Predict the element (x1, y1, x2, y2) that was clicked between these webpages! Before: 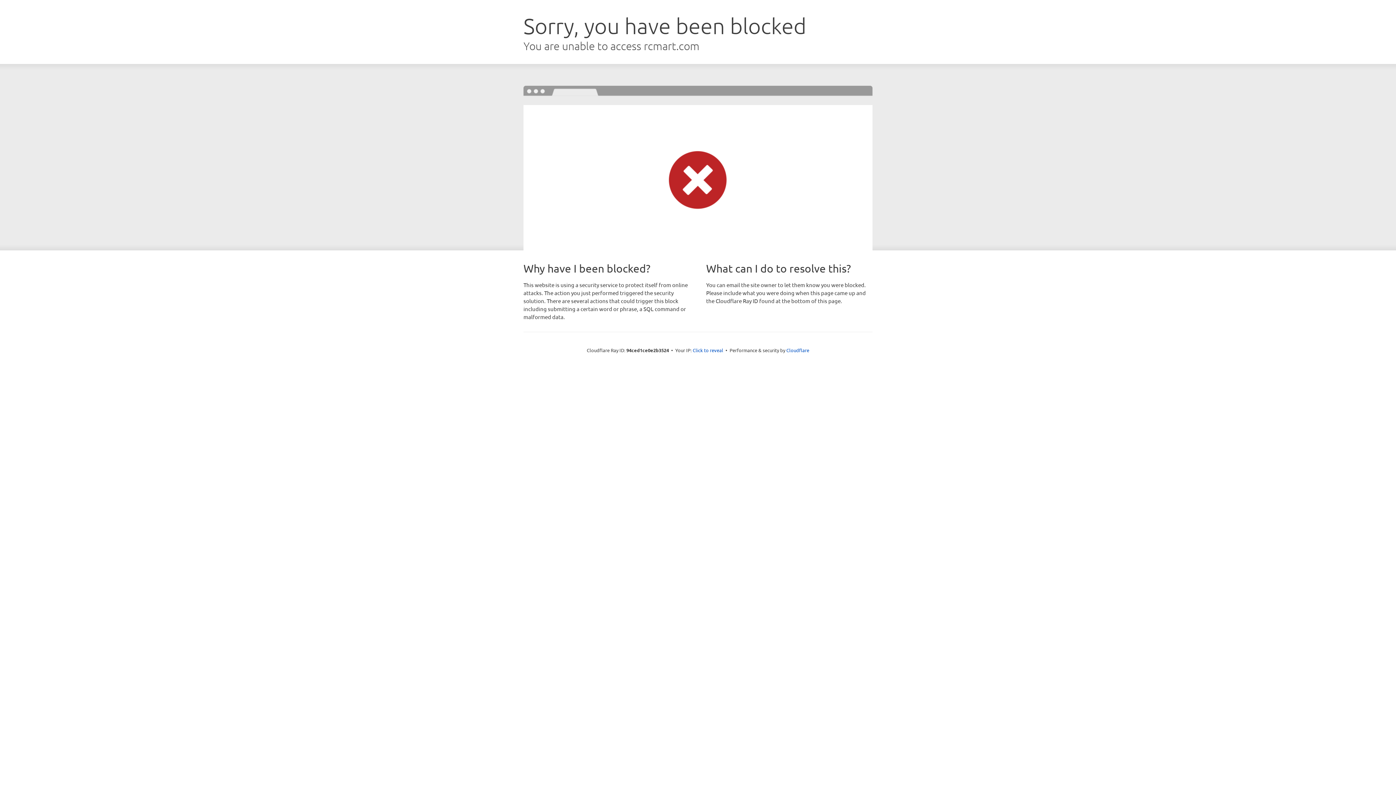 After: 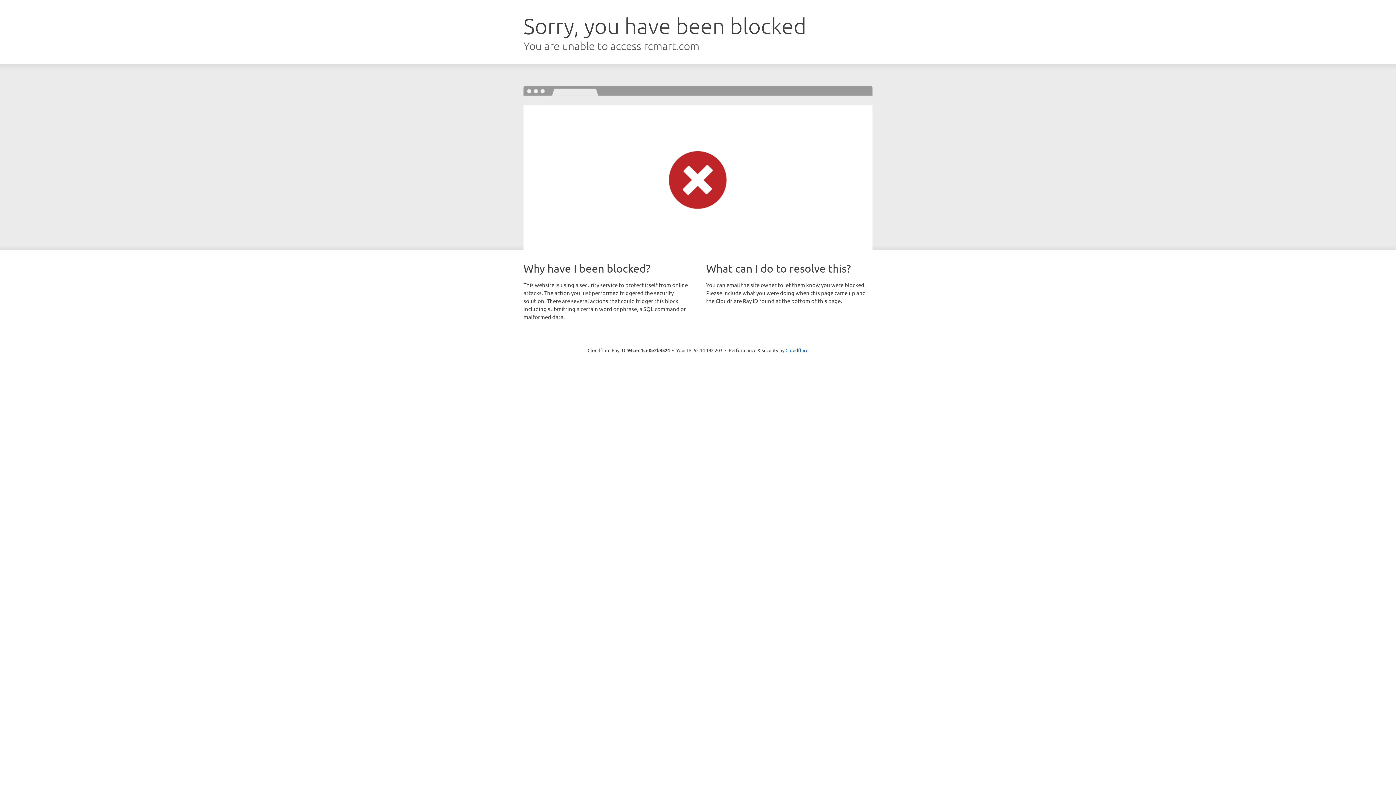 Action: bbox: (692, 346, 723, 353) label: Click to reveal